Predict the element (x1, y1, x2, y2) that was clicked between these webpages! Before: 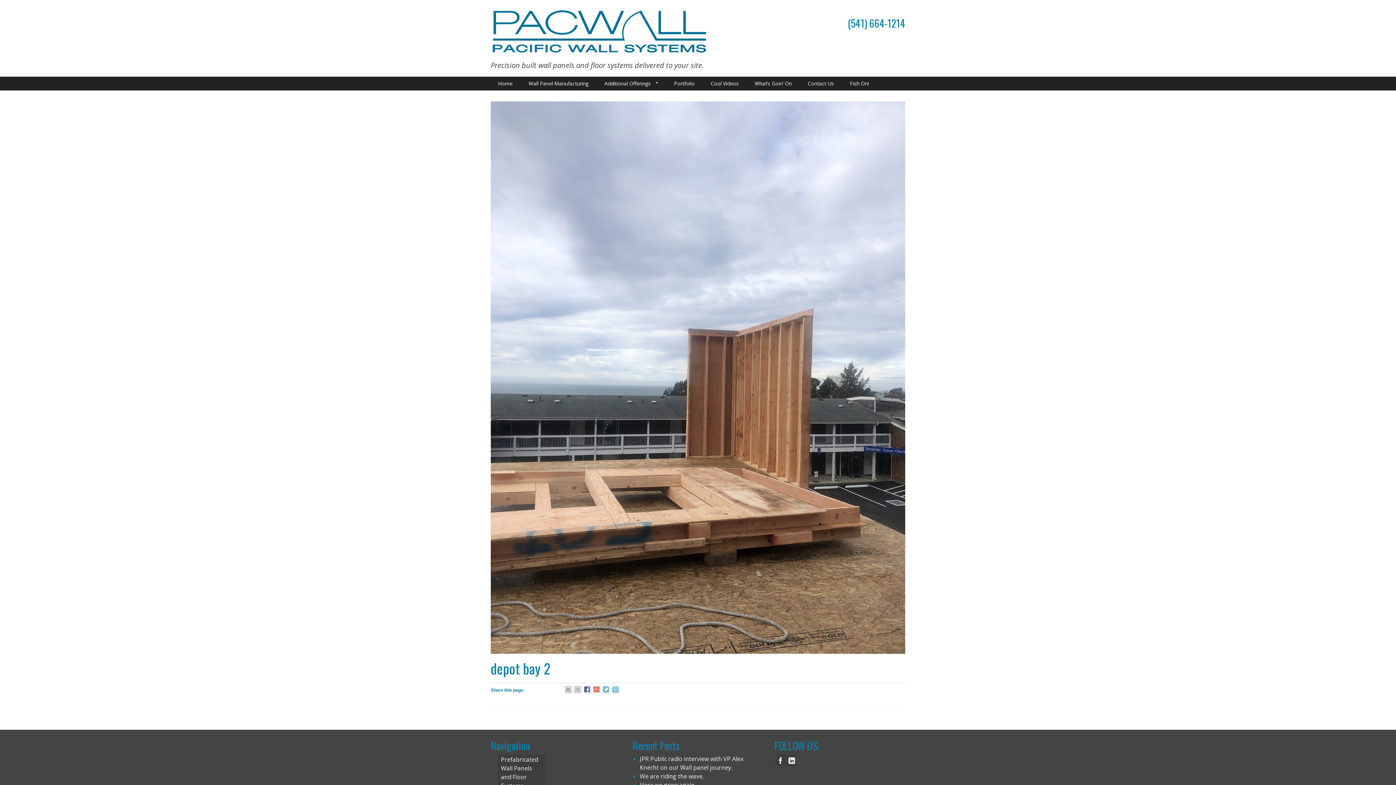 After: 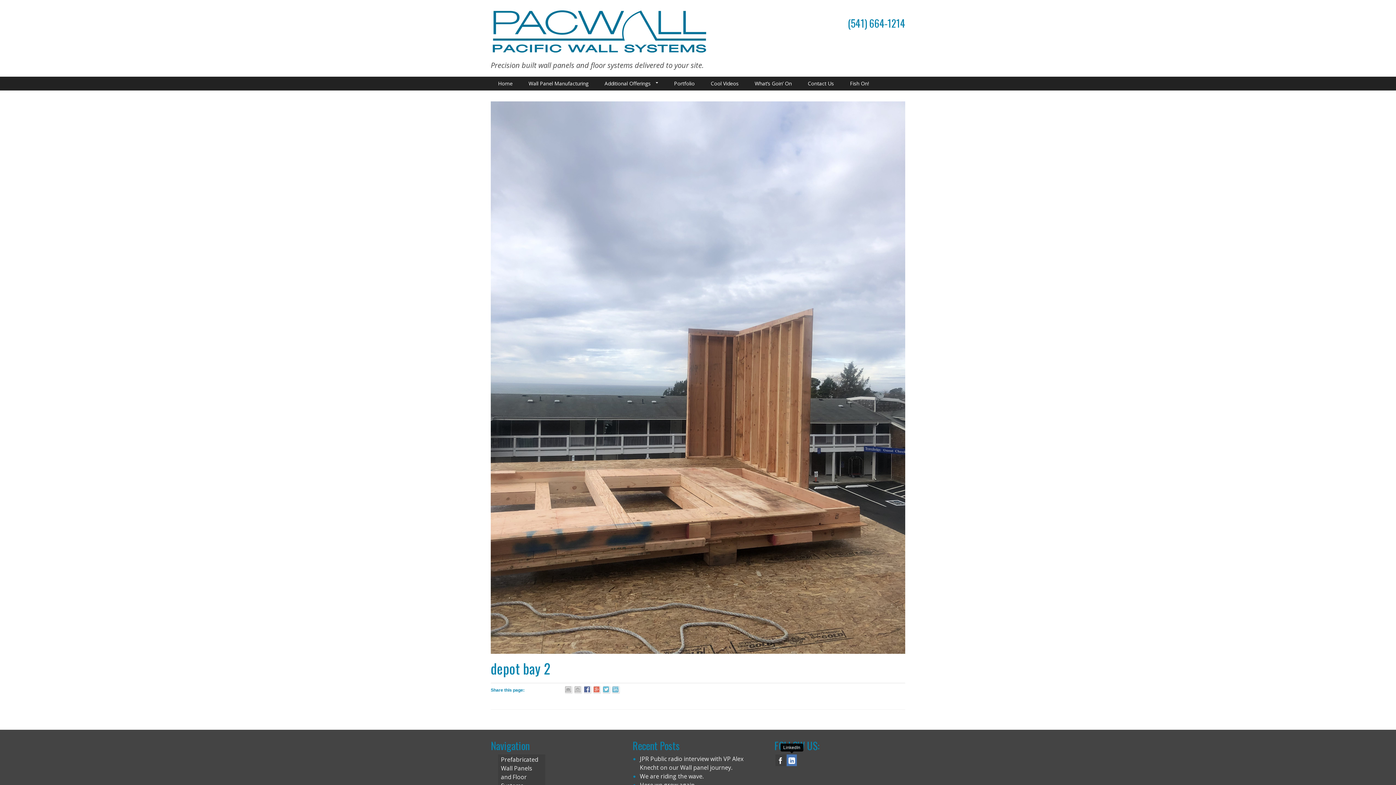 Action: bbox: (786, 754, 797, 766) label: LinkedIn